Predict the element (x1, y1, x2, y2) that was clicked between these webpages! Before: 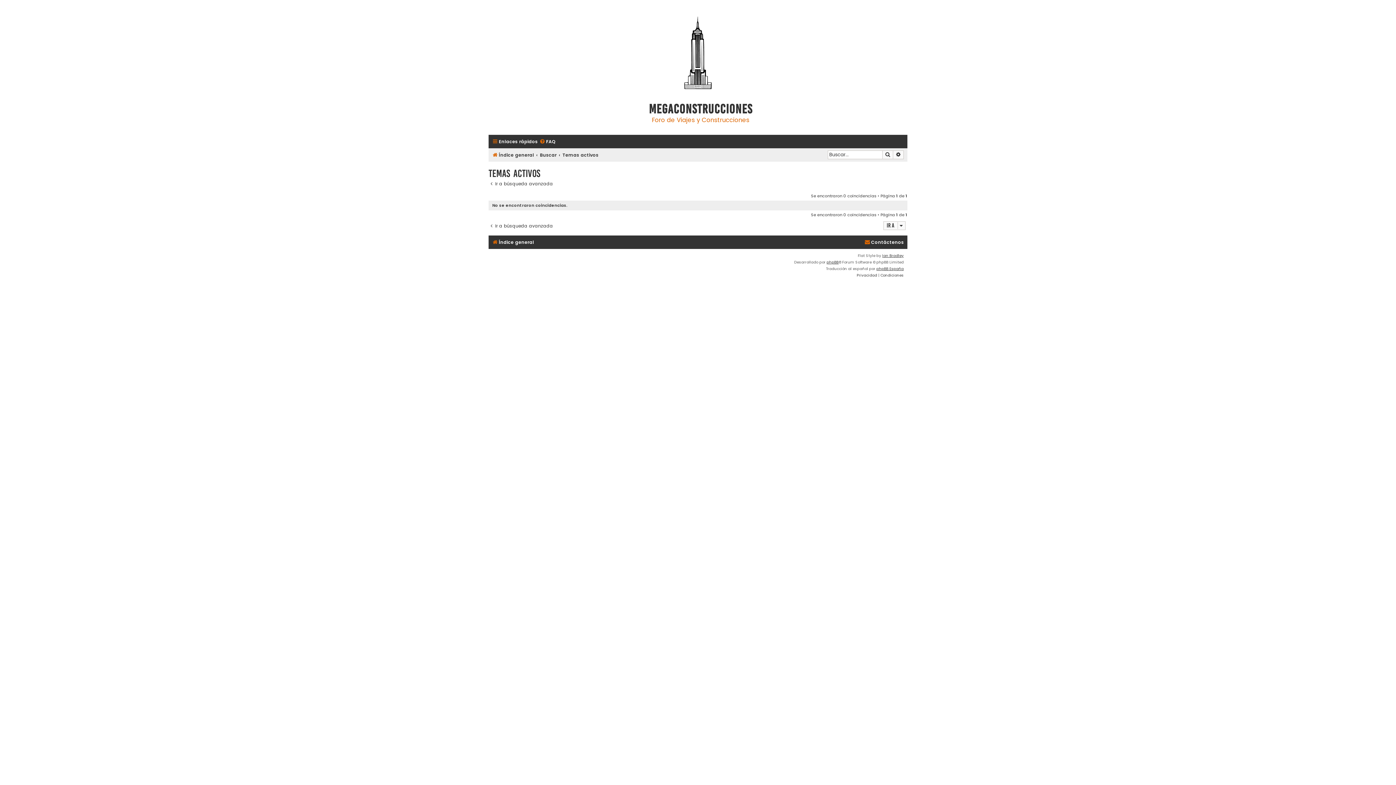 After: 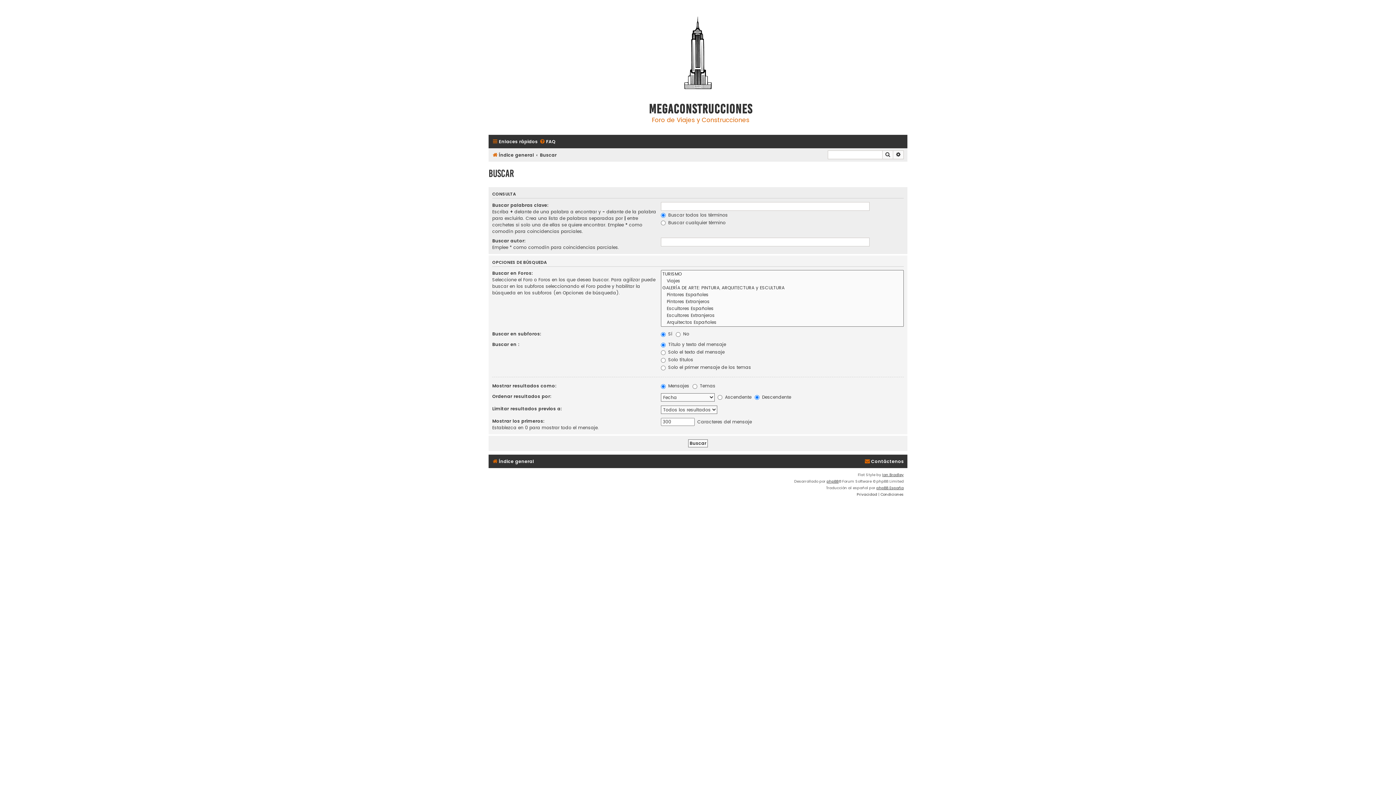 Action: bbox: (540, 150, 556, 159) label: Buscar